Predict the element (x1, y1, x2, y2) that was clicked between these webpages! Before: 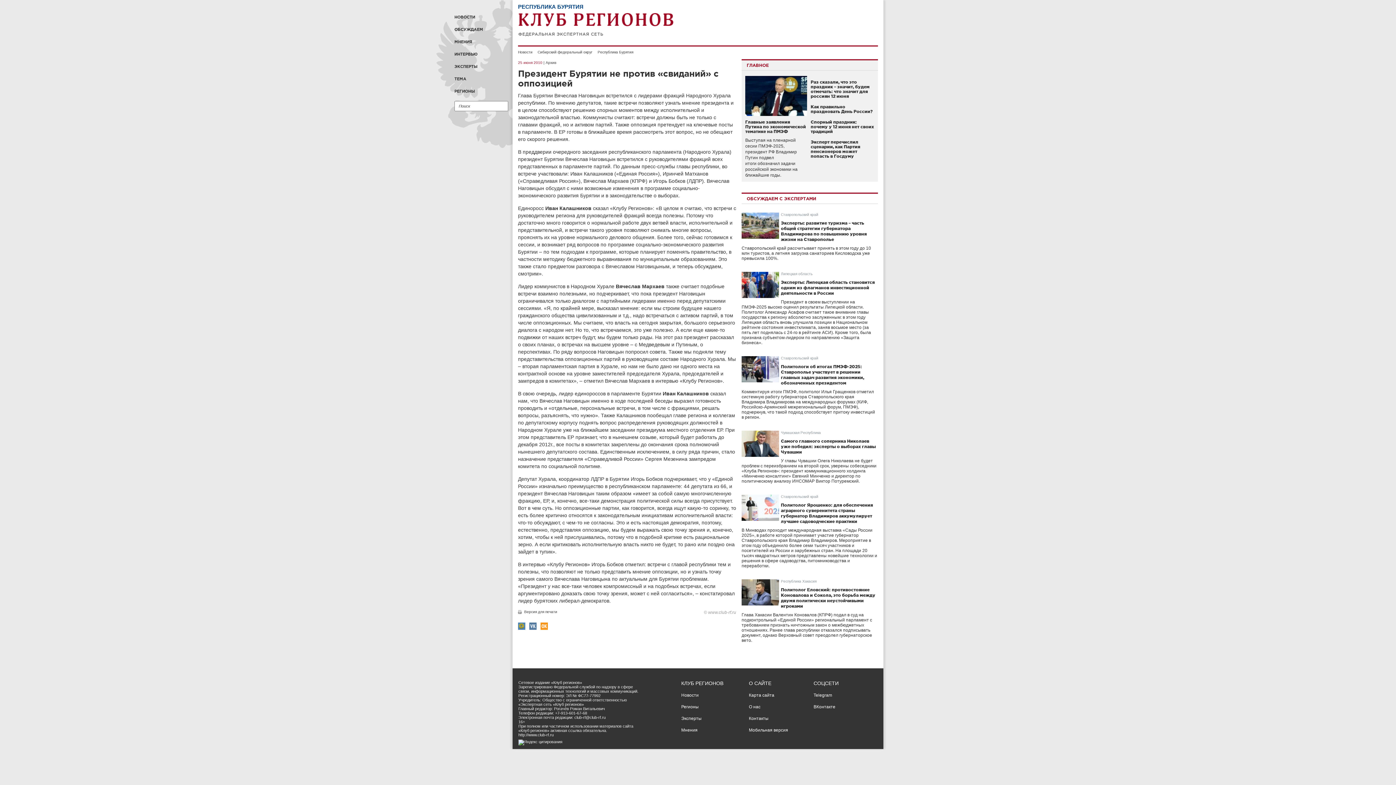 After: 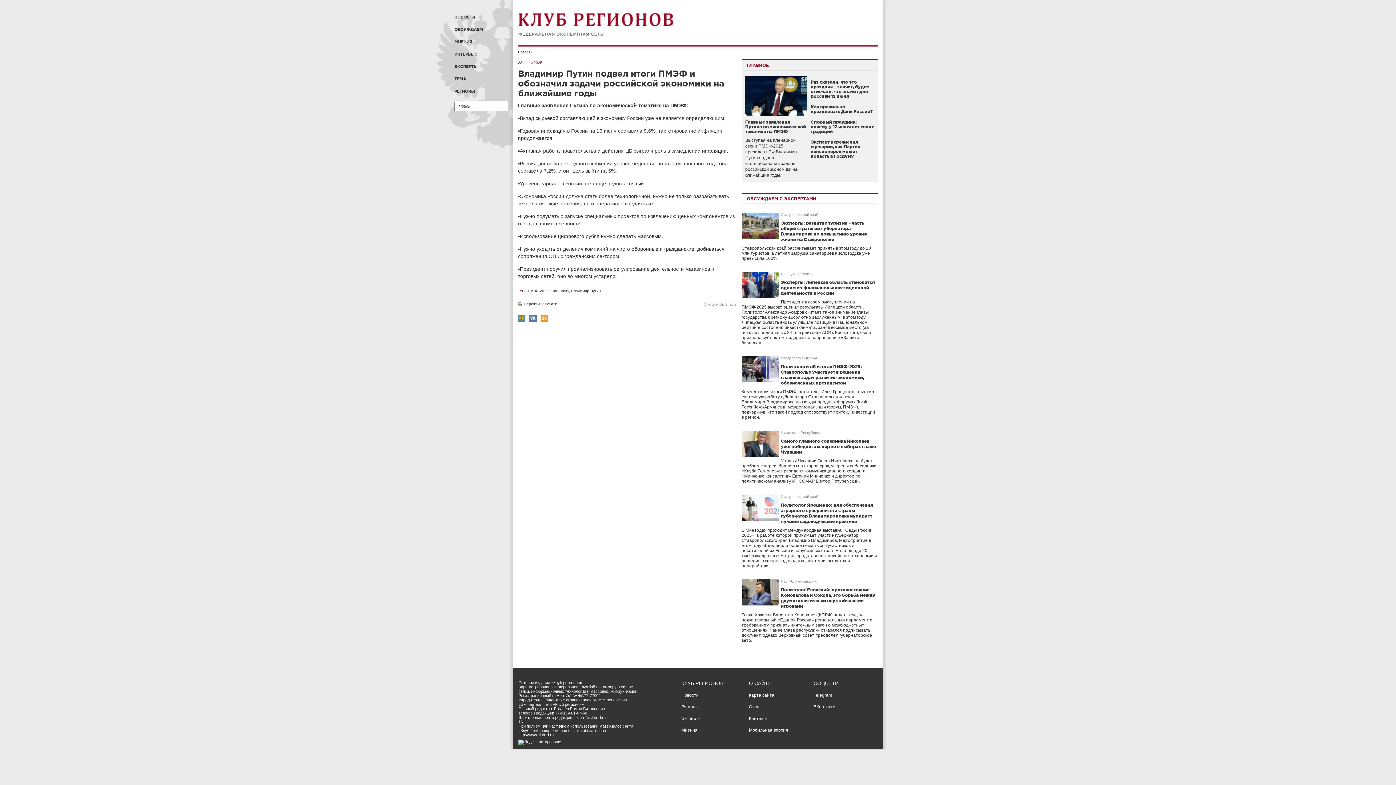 Action: bbox: (745, 110, 808, 116)